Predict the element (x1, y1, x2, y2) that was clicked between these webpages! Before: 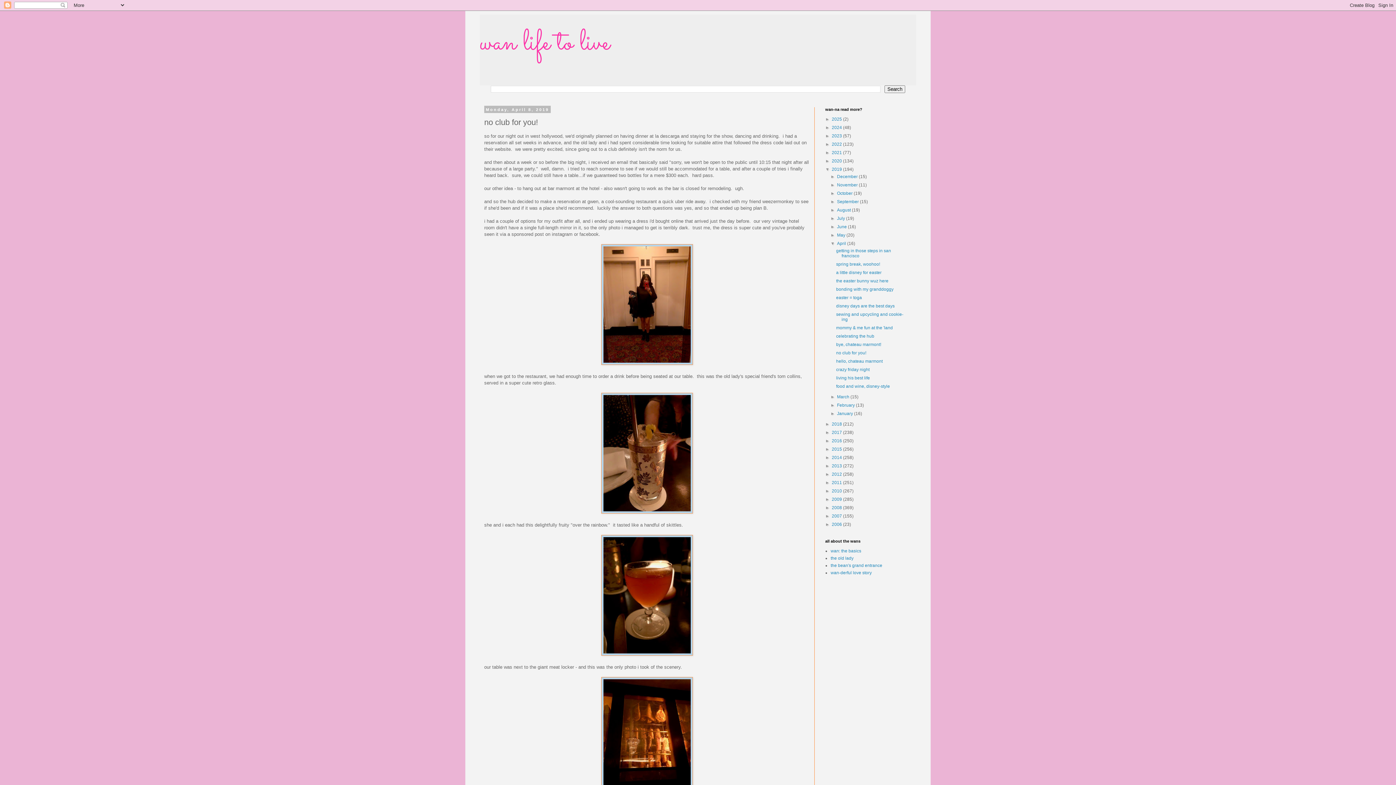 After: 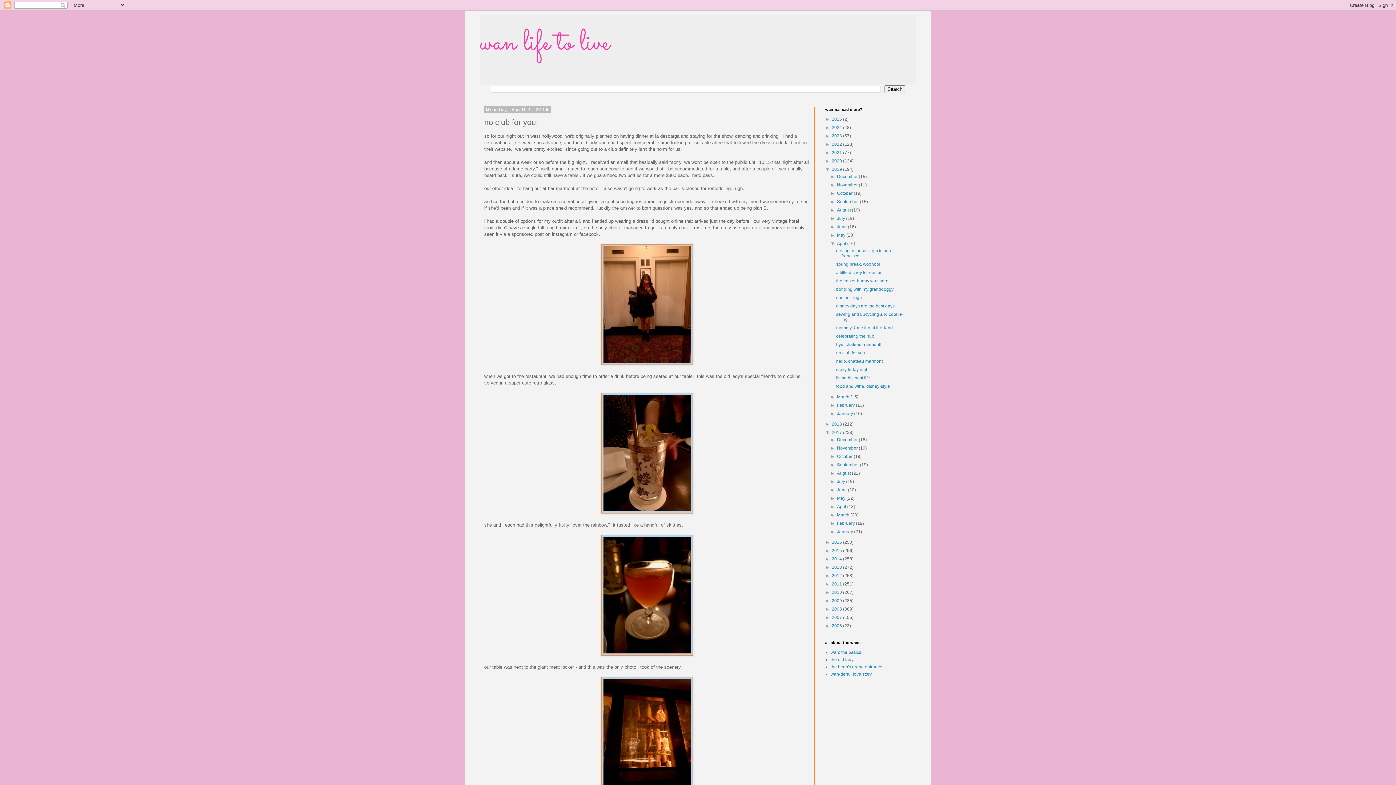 Action: label: ►   bbox: (825, 430, 832, 435)